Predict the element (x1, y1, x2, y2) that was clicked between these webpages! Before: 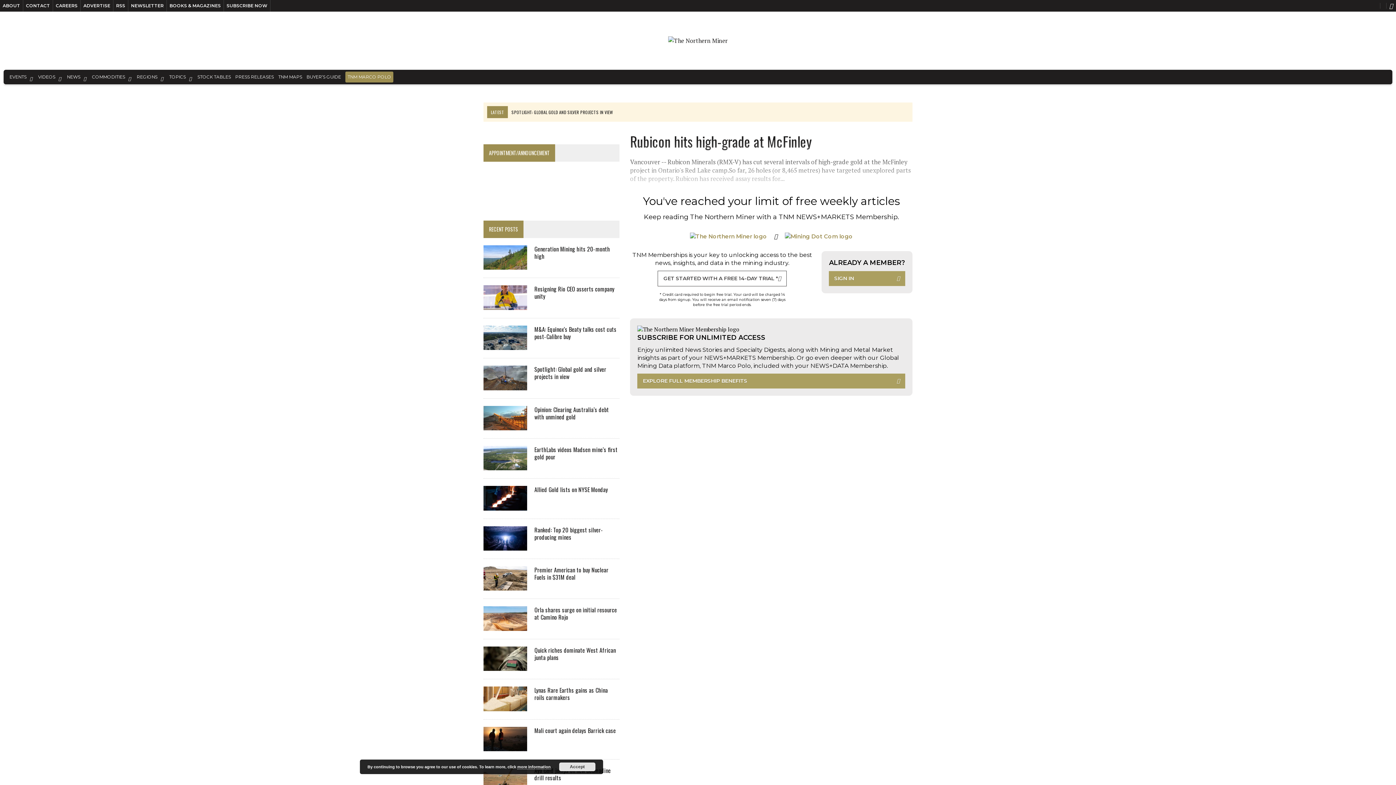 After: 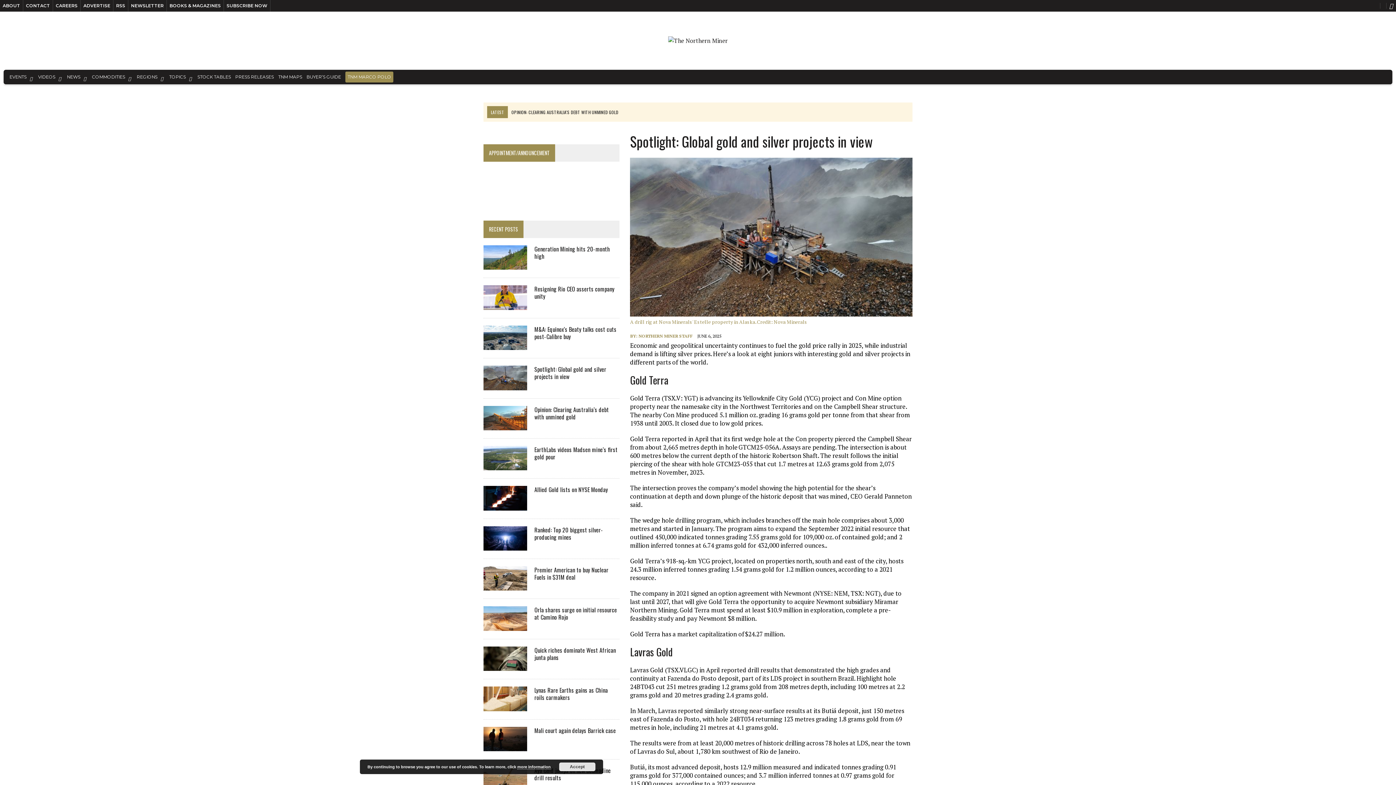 Action: bbox: (483, 381, 527, 389)